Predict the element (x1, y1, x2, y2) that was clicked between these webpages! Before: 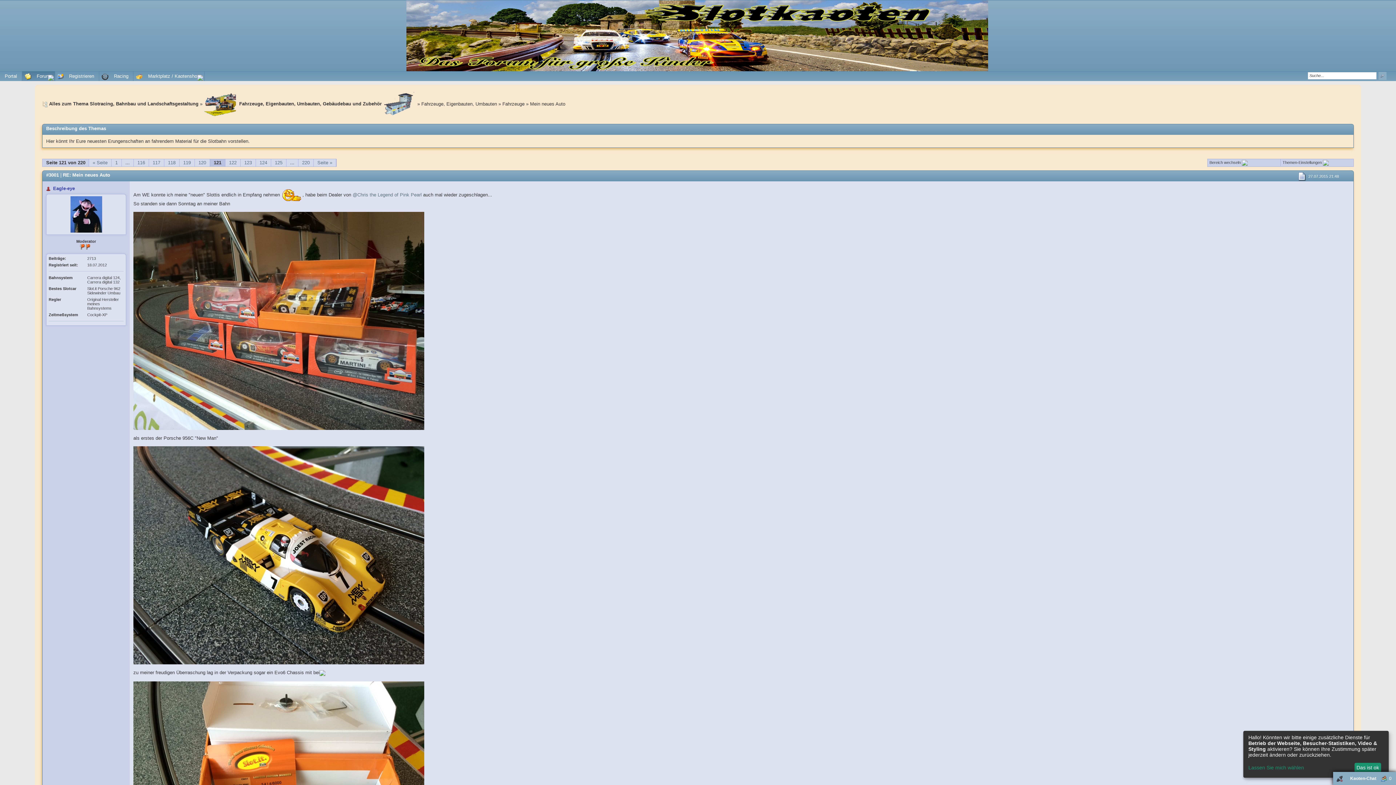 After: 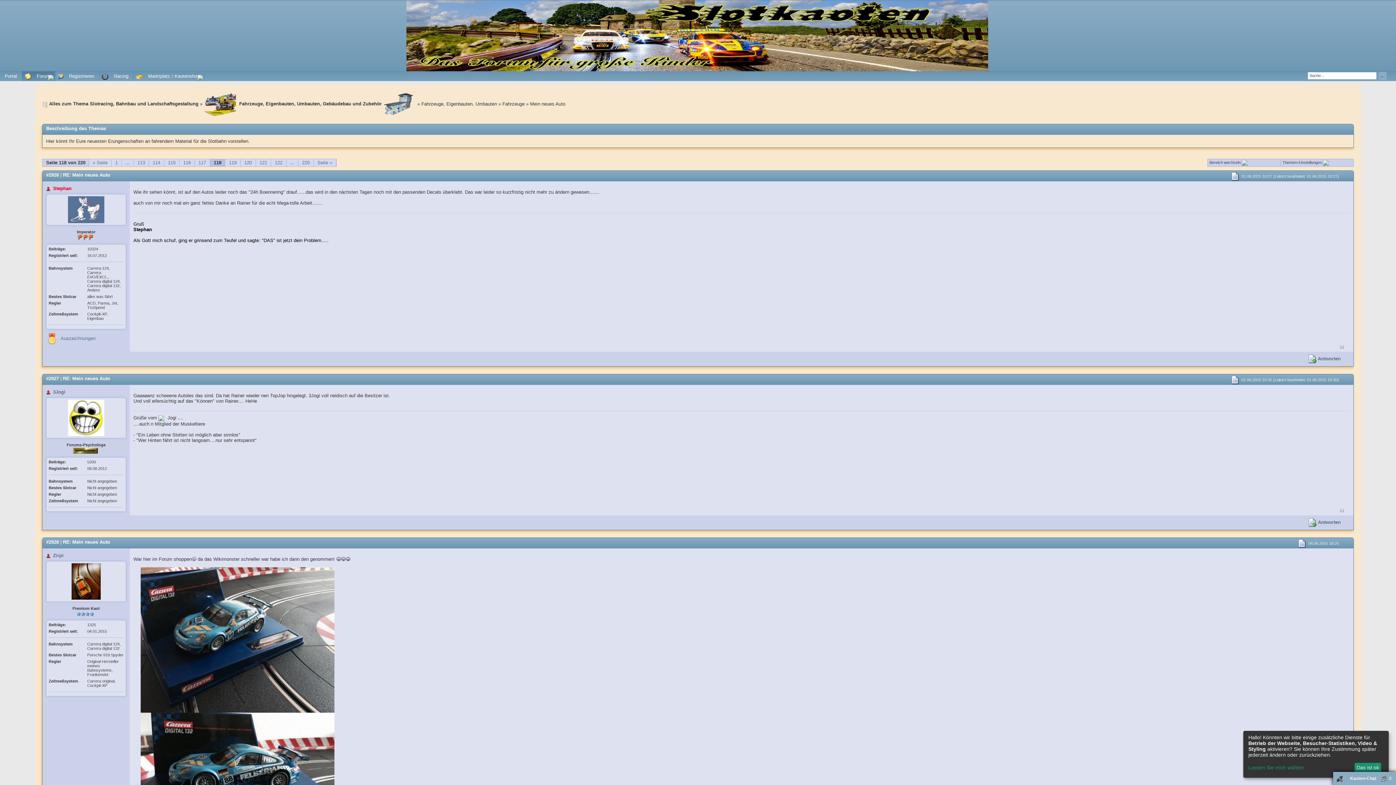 Action: label: 118 bbox: (164, 159, 179, 166)